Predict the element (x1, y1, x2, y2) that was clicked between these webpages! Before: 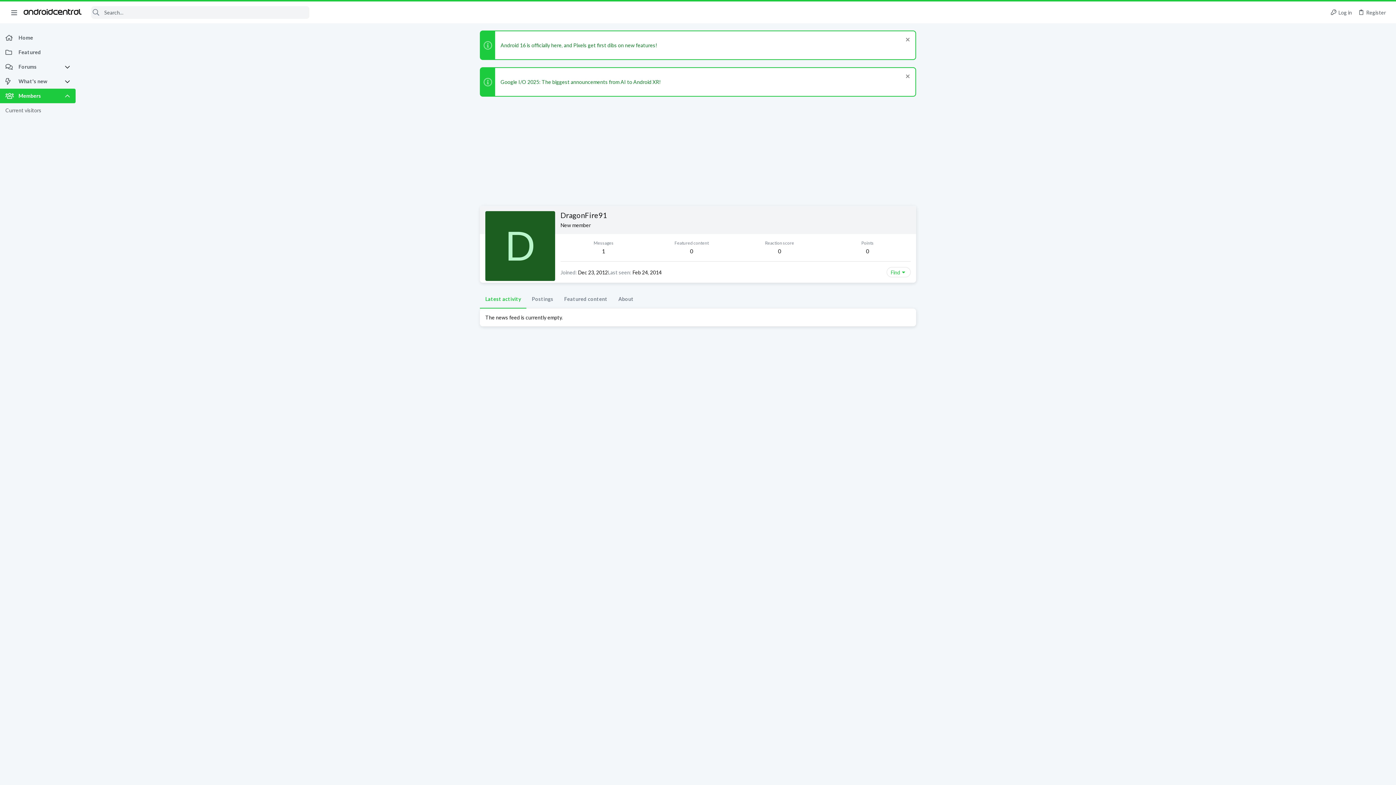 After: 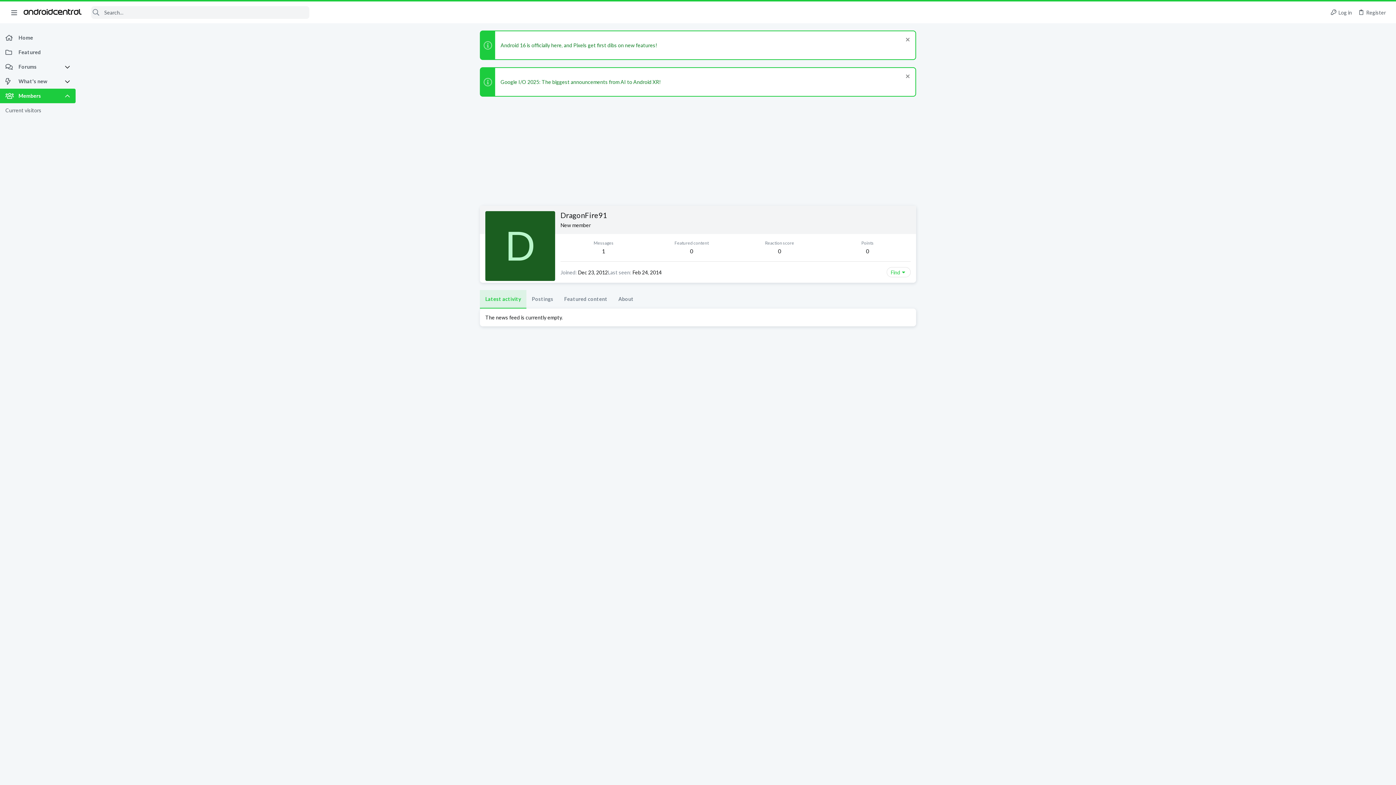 Action: label: Latest activity bbox: (480, 290, 526, 308)